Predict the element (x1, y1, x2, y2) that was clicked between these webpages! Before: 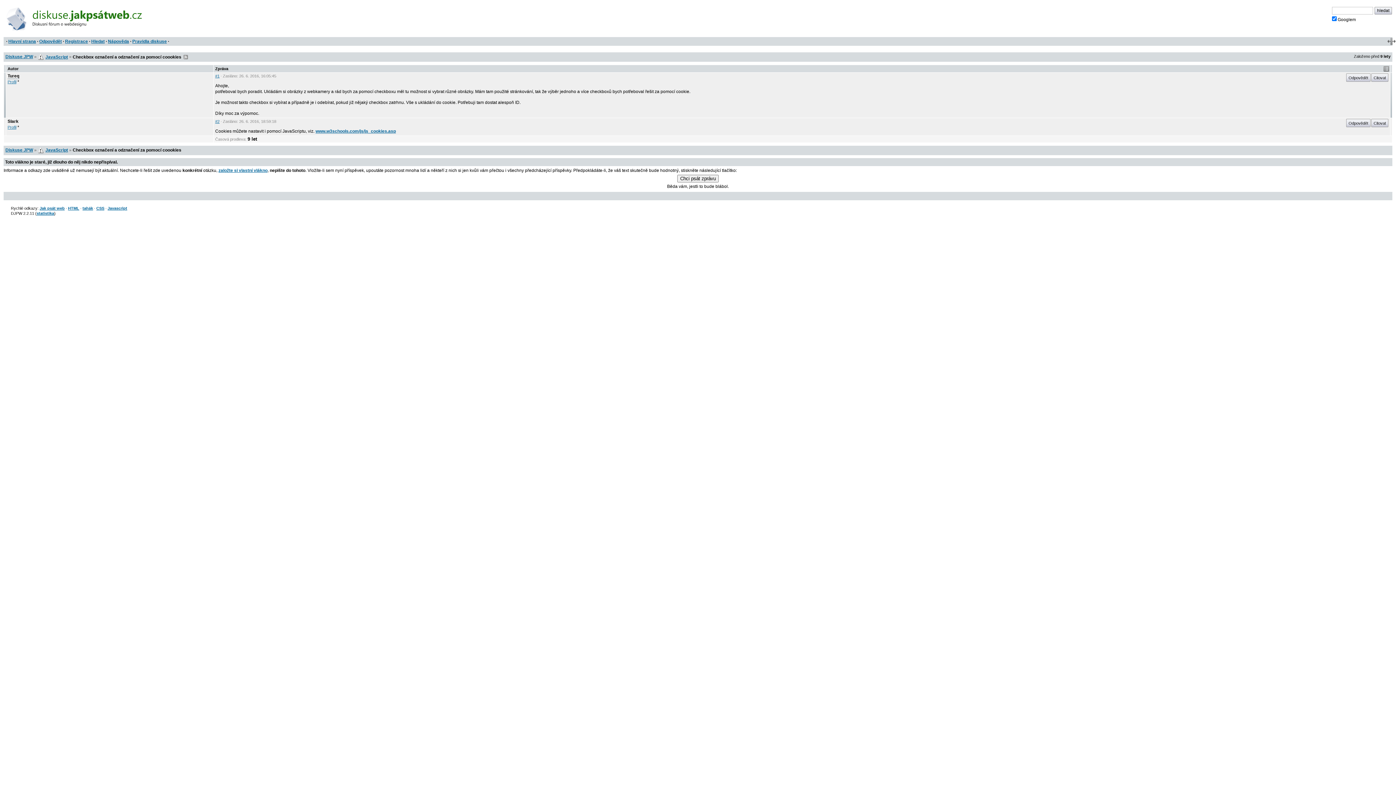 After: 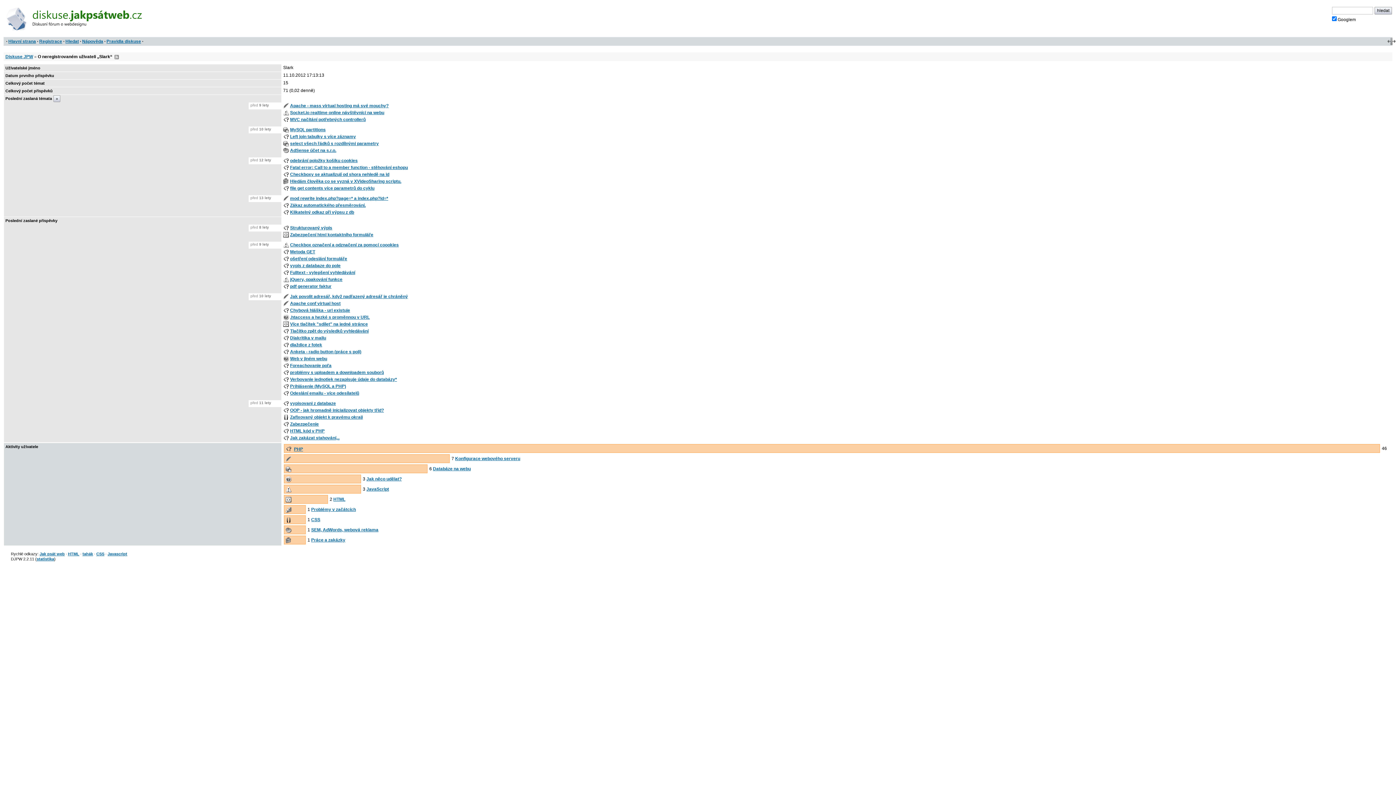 Action: label: Profil bbox: (7, 125, 16, 129)